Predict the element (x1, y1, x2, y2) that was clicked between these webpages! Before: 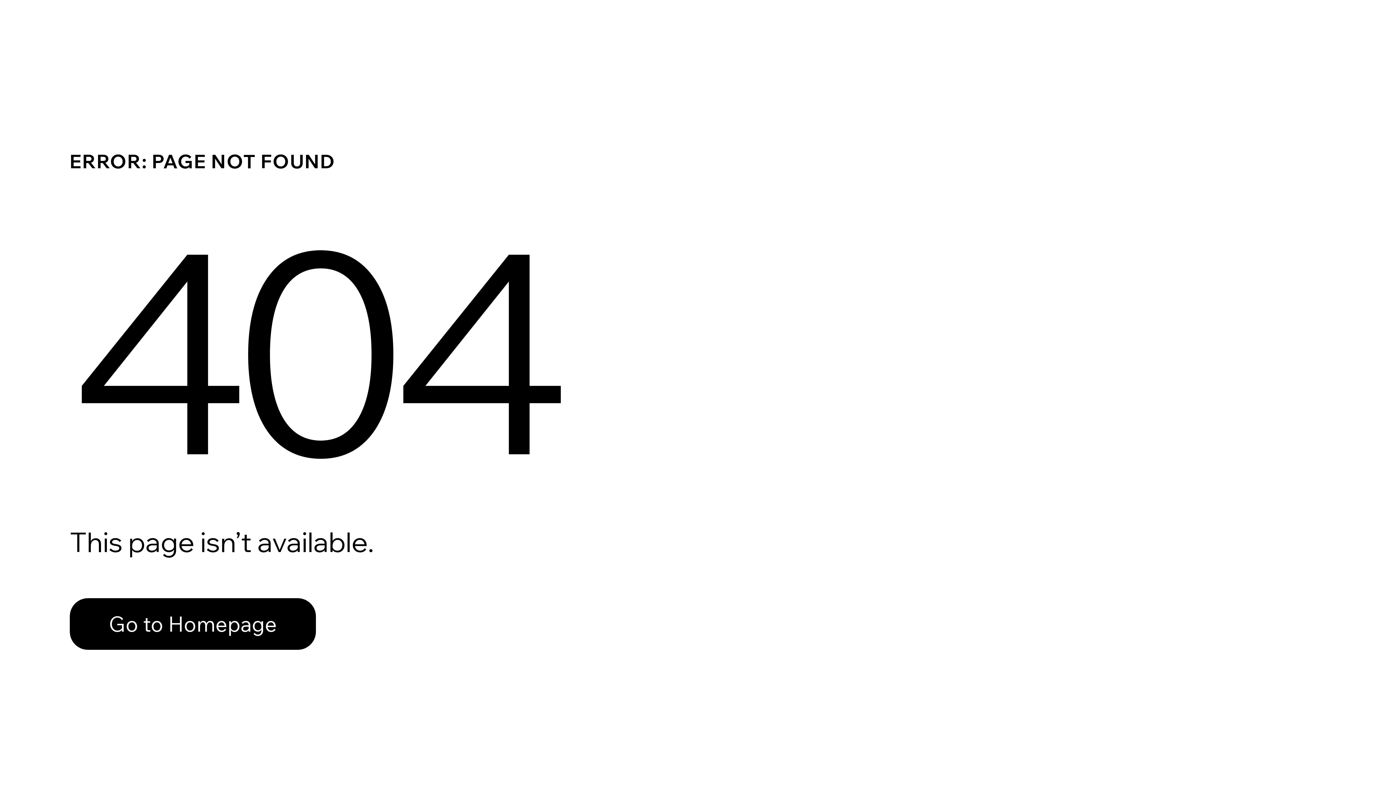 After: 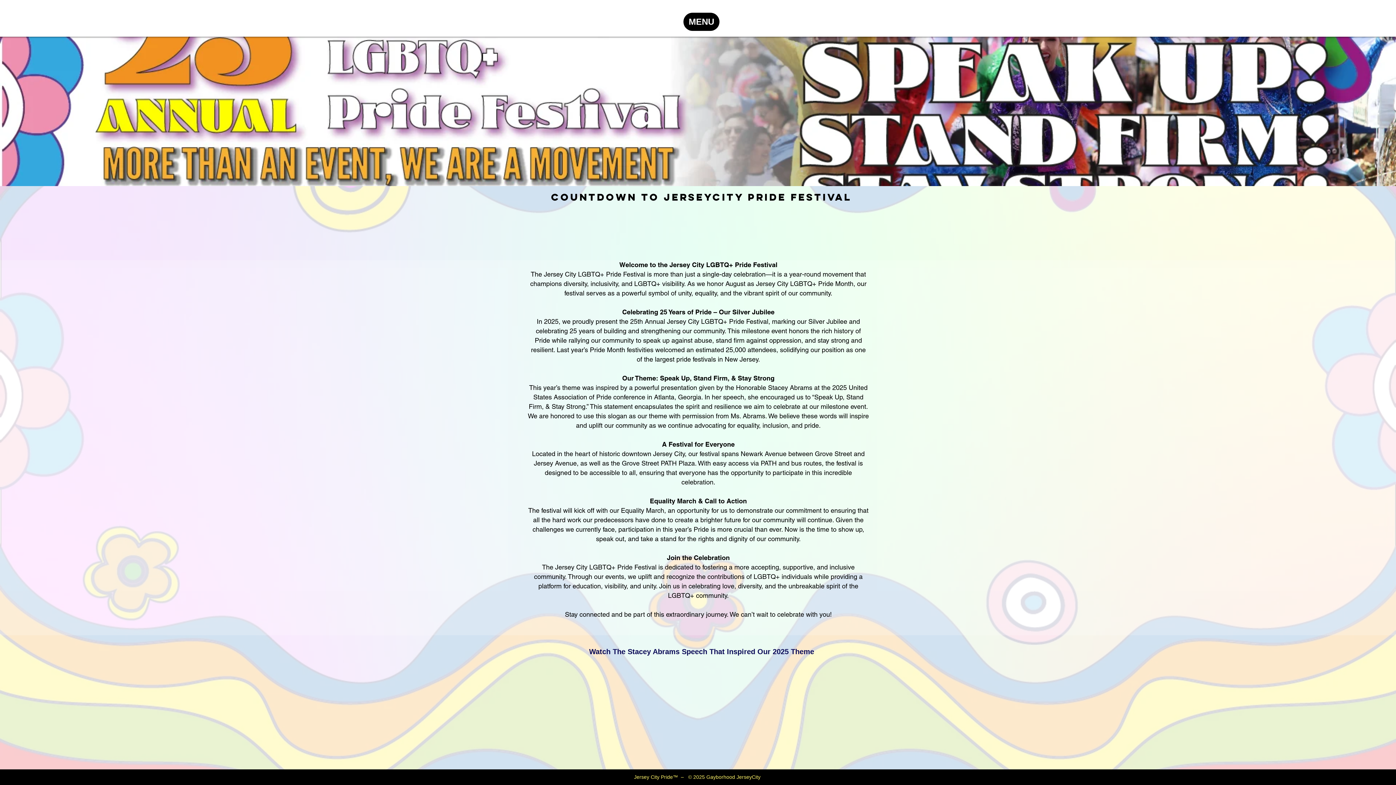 Action: bbox: (69, 582, 768, 659) label: Go to Homepage